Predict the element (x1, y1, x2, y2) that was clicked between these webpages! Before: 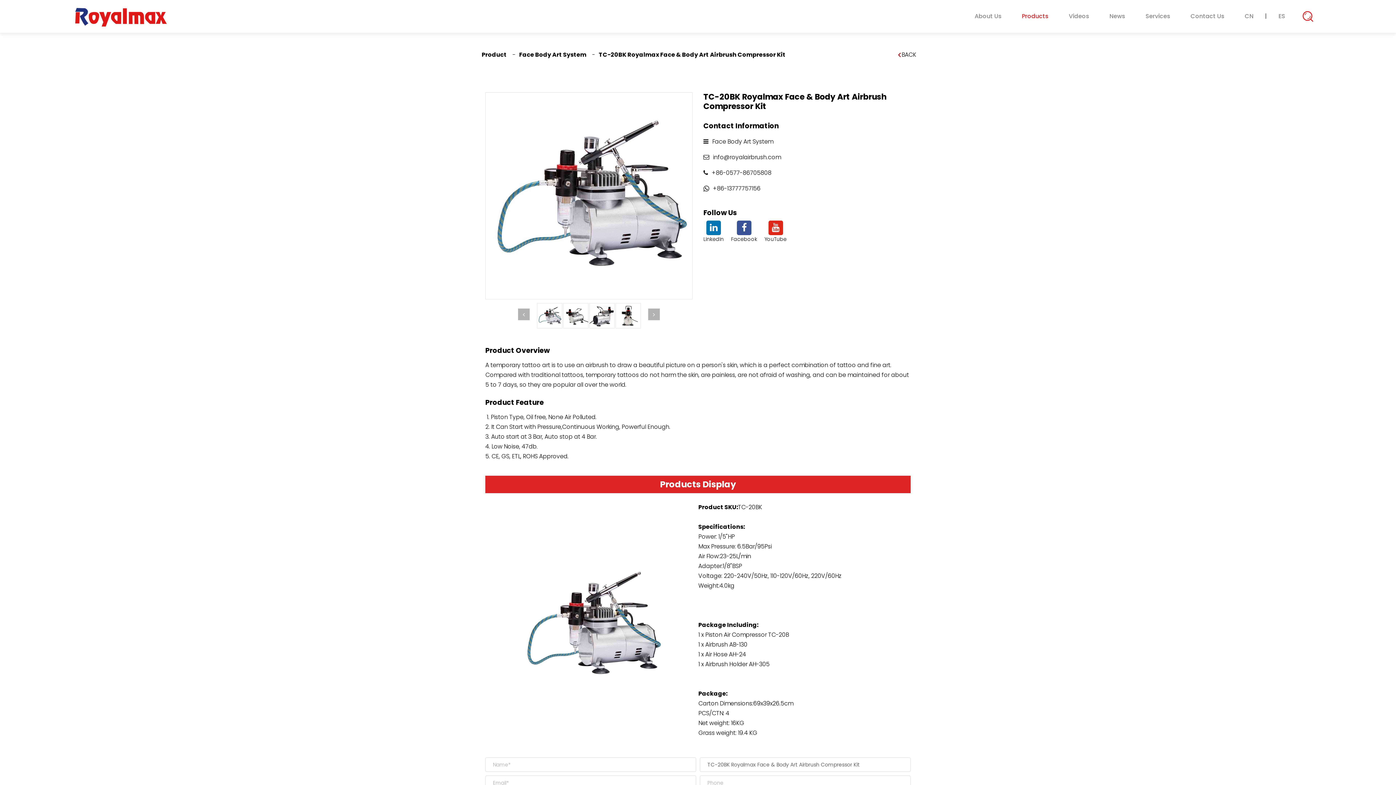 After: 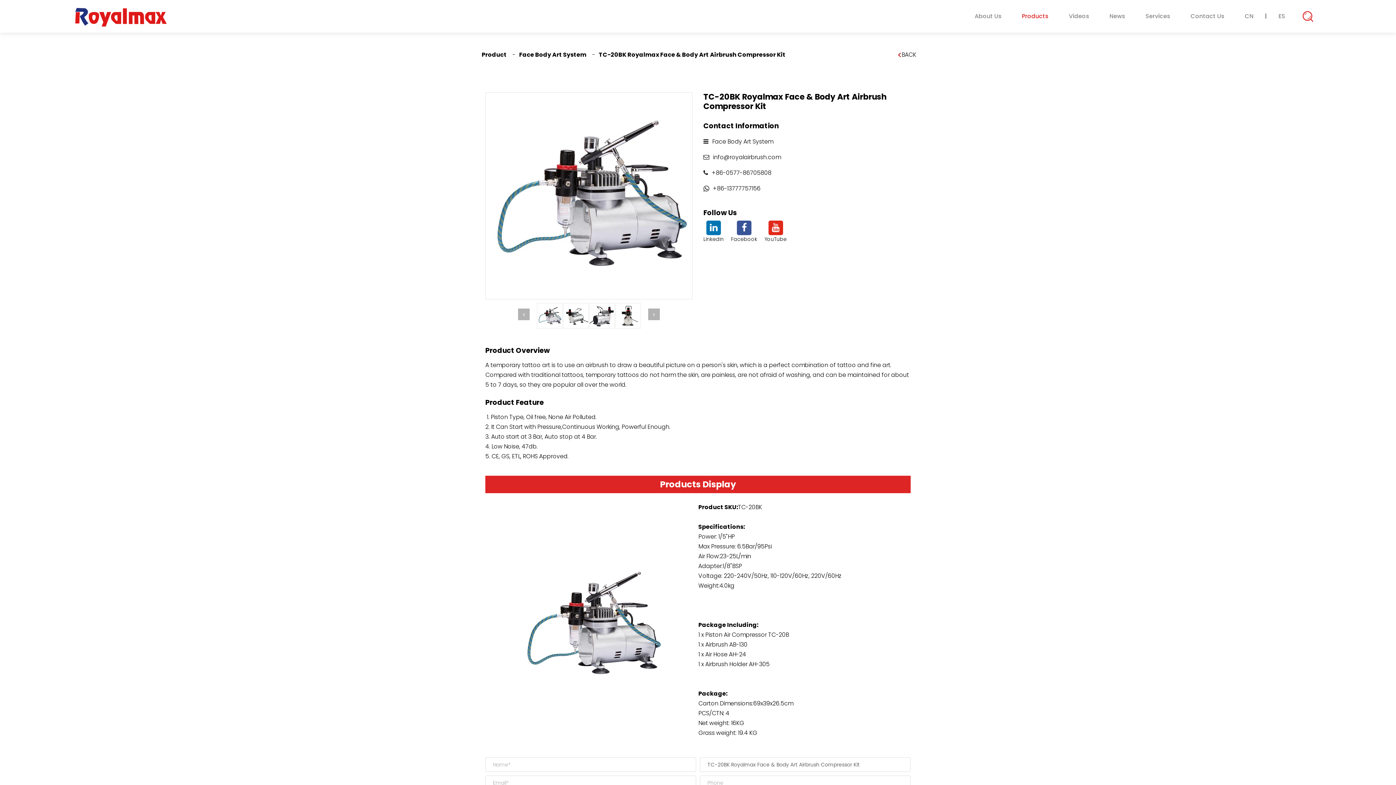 Action: bbox: (764, 224, 786, 243) label: YouTube